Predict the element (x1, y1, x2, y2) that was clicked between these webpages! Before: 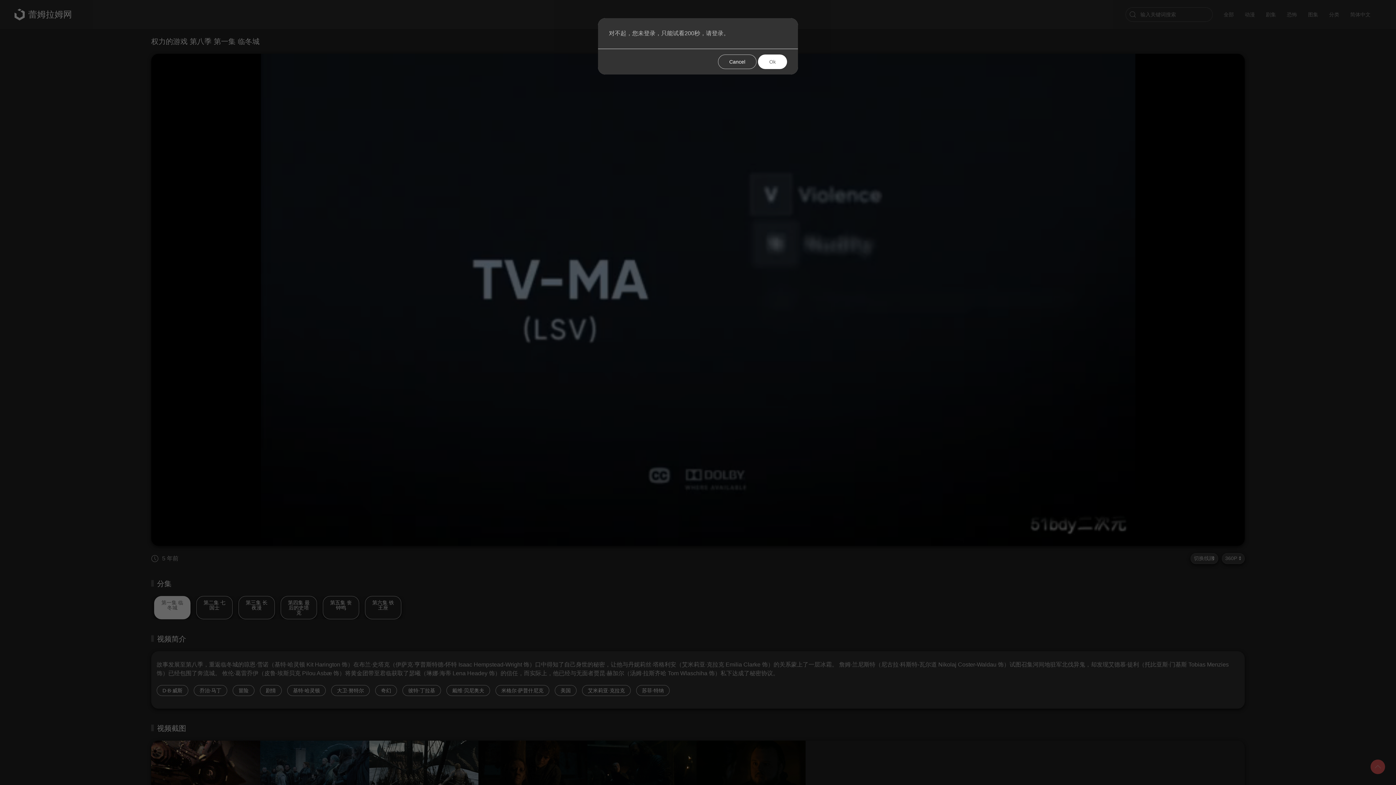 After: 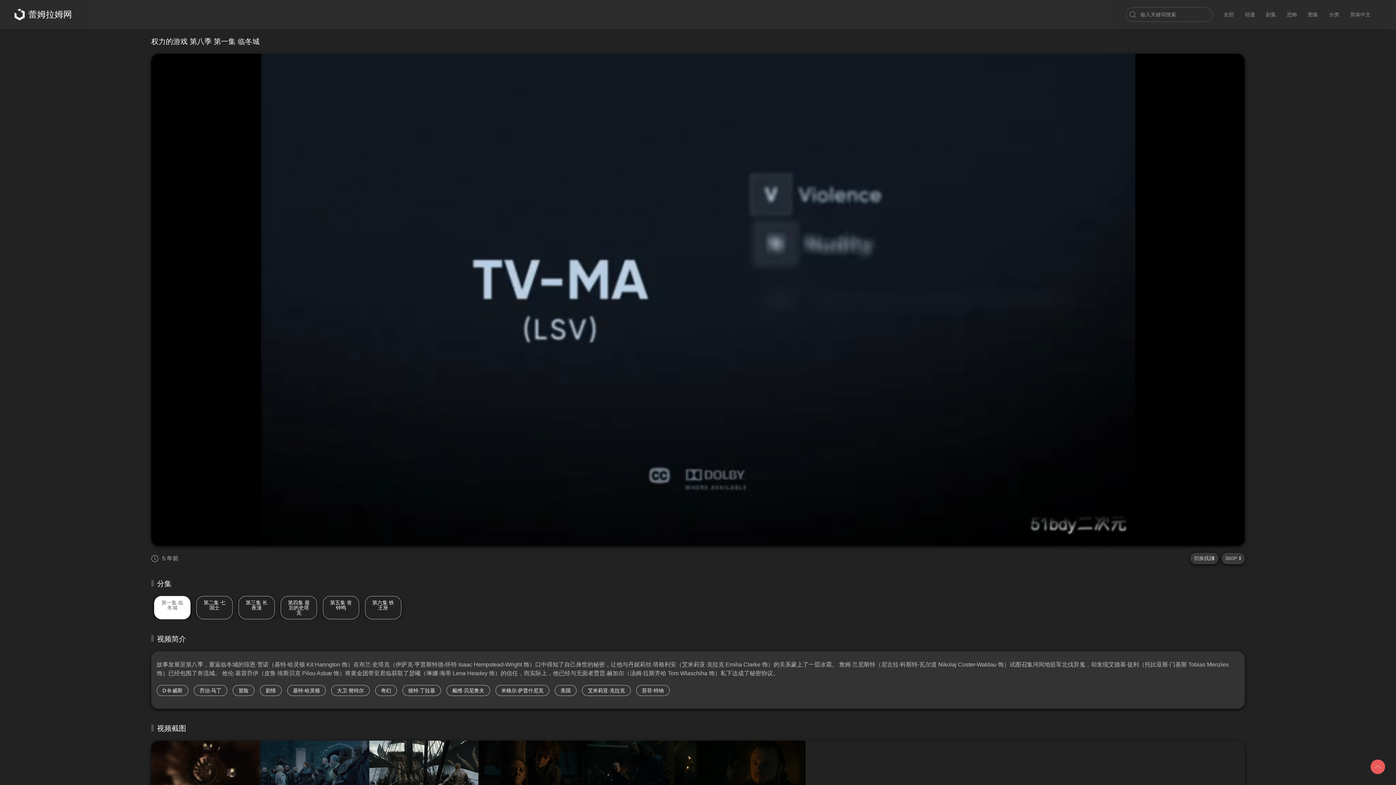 Action: label: Ok bbox: (758, 54, 787, 69)